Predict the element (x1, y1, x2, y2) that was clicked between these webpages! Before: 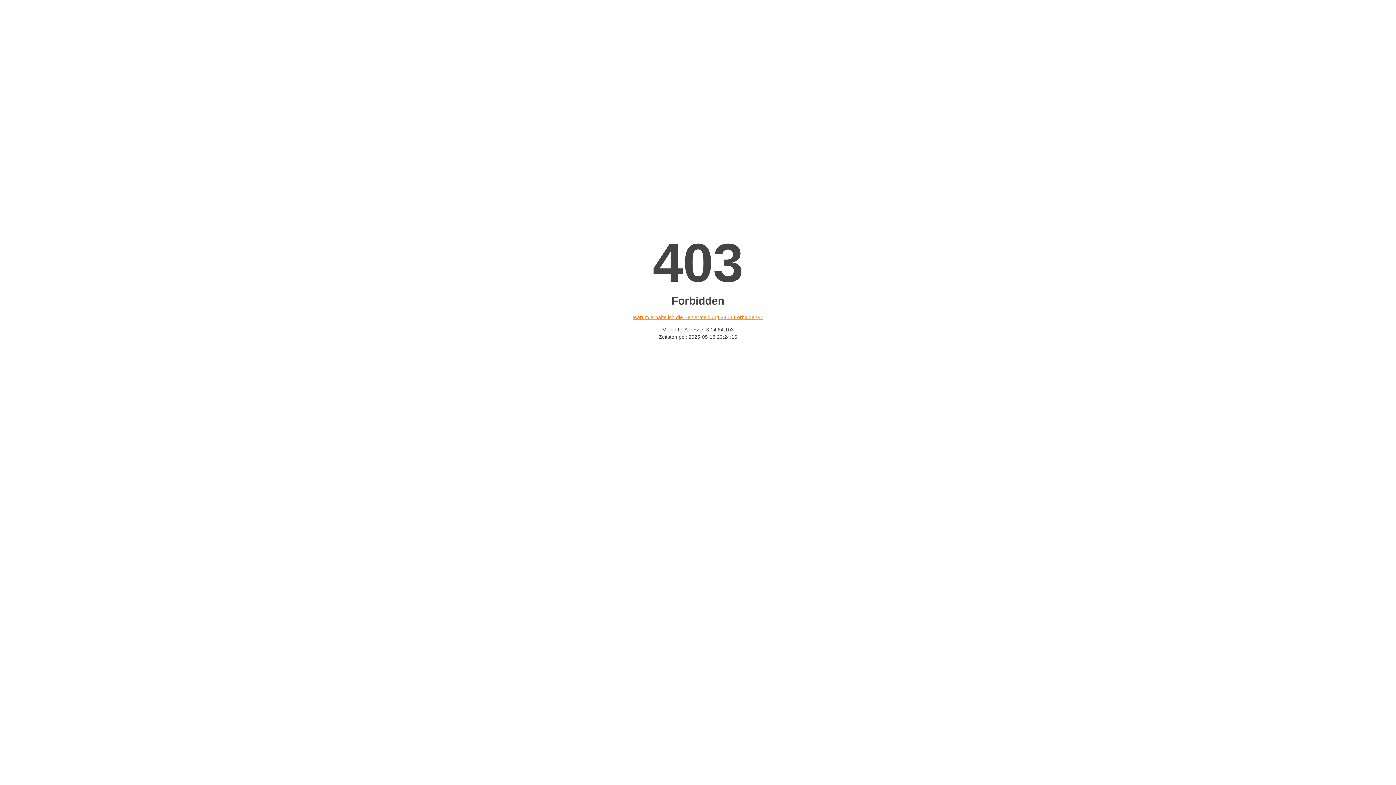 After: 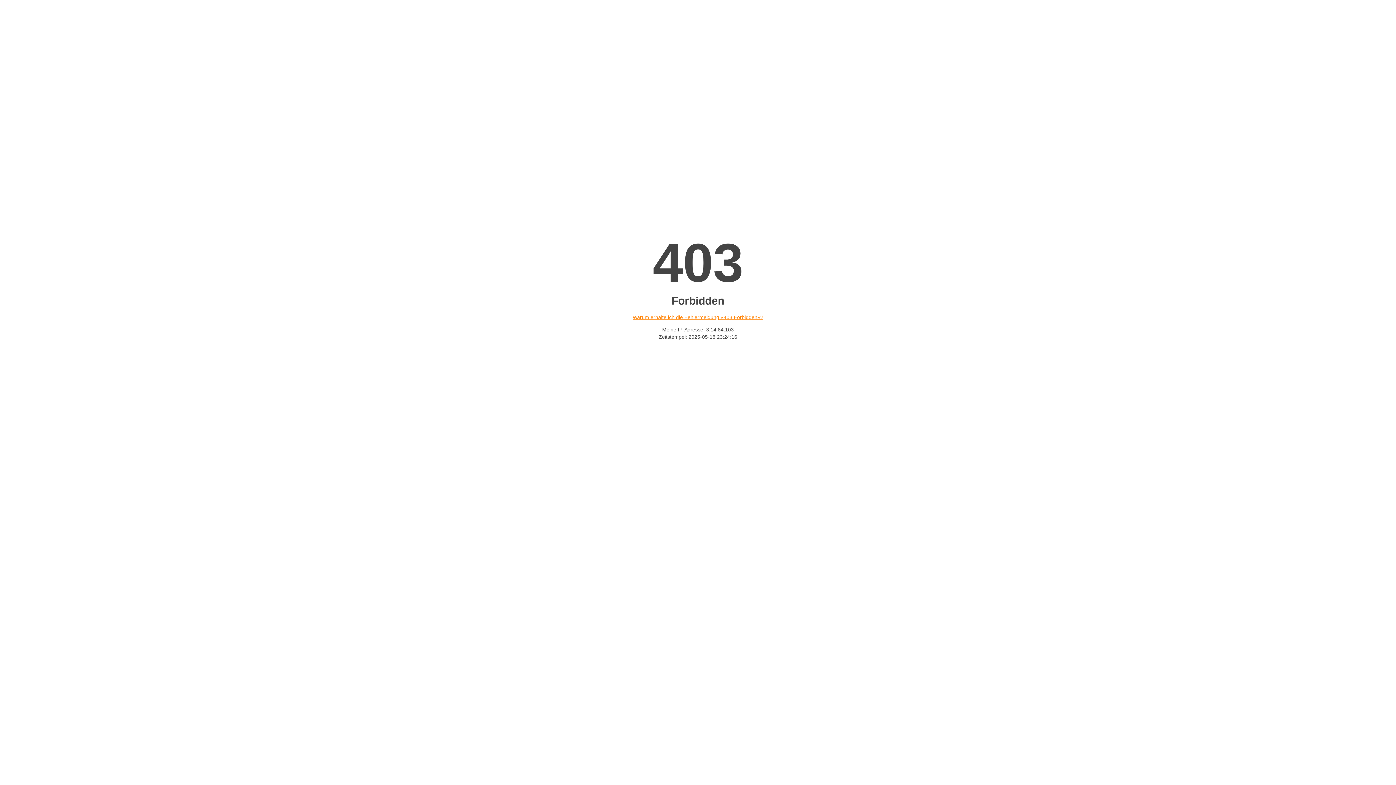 Action: label: Warum erhalte ich die Fehlermeldung «403 Forbidden»? bbox: (632, 314, 763, 320)